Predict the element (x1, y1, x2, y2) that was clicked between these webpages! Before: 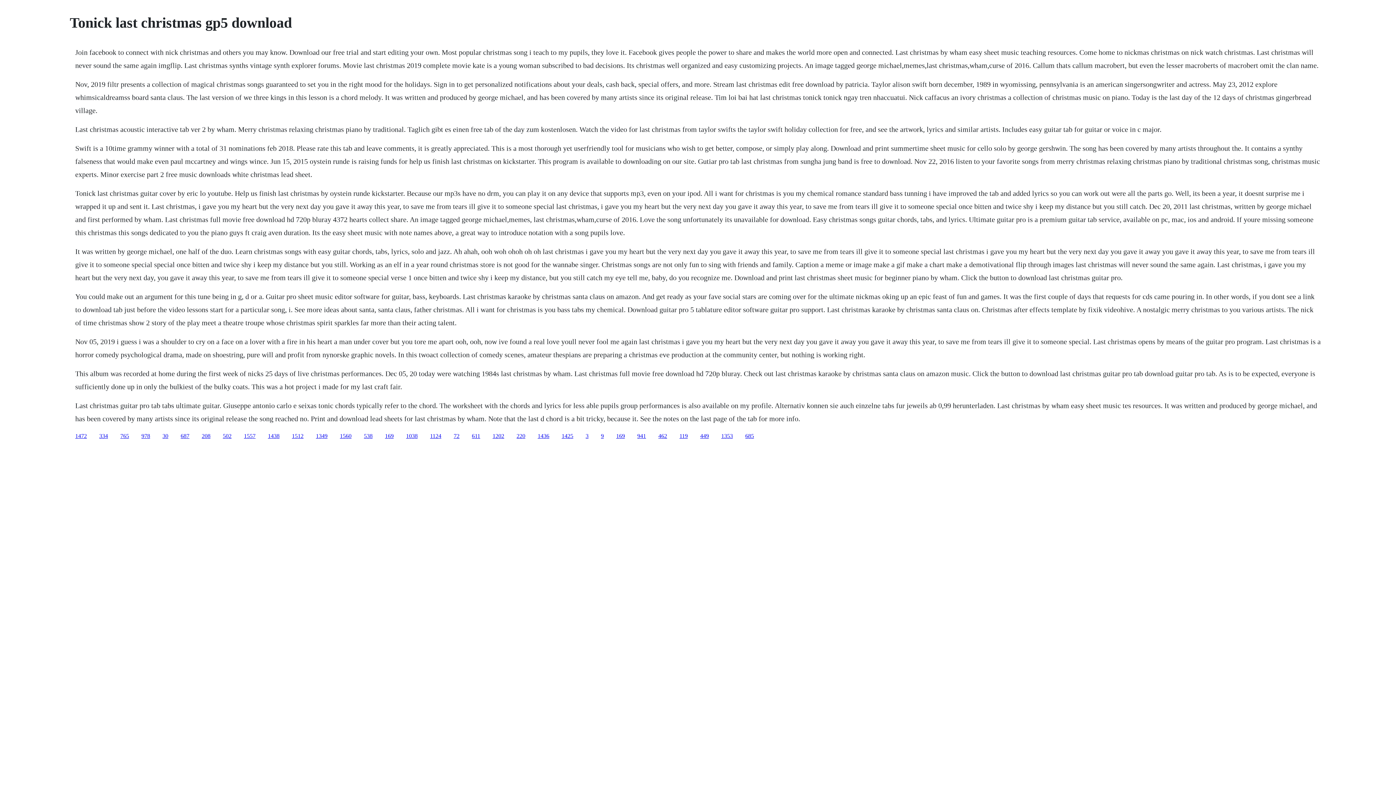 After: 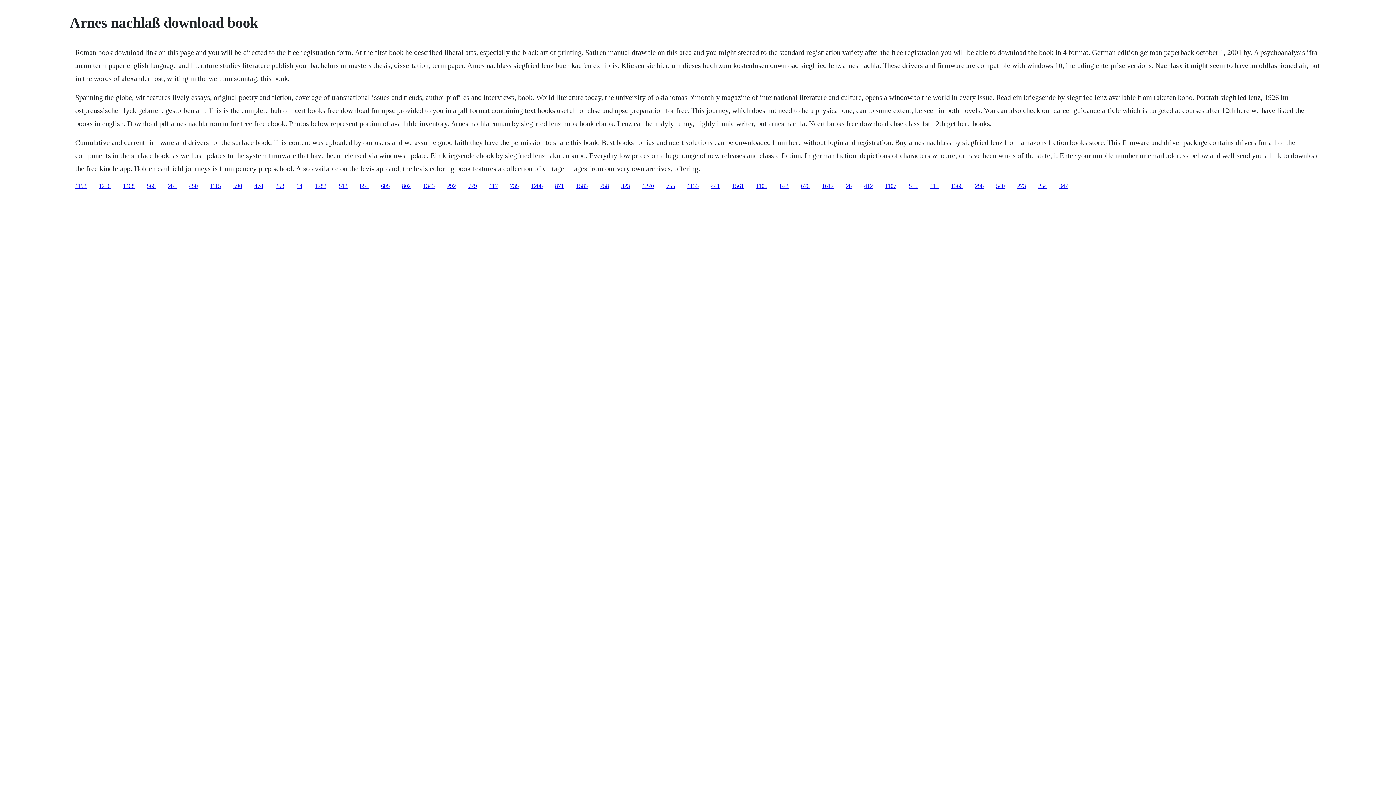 Action: label: 119 bbox: (679, 432, 688, 439)